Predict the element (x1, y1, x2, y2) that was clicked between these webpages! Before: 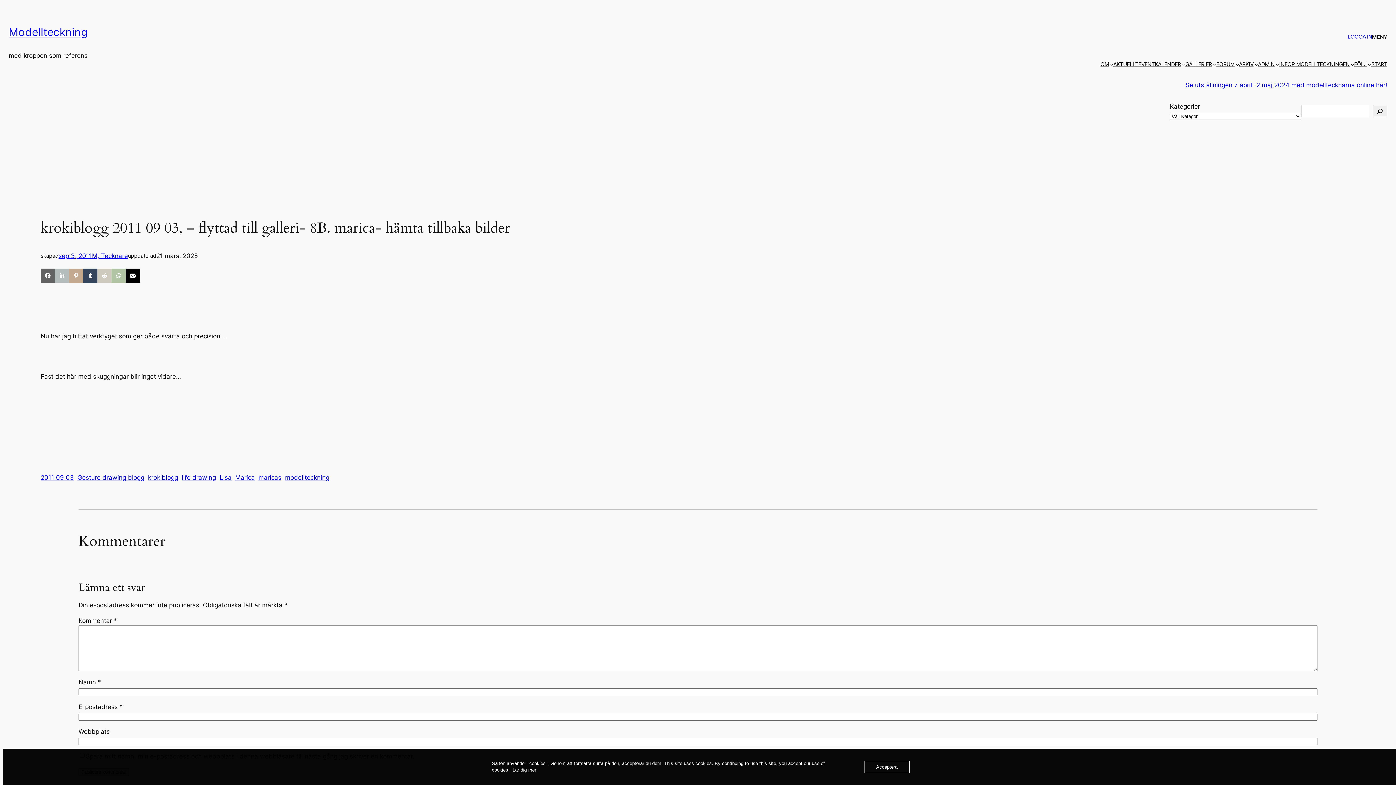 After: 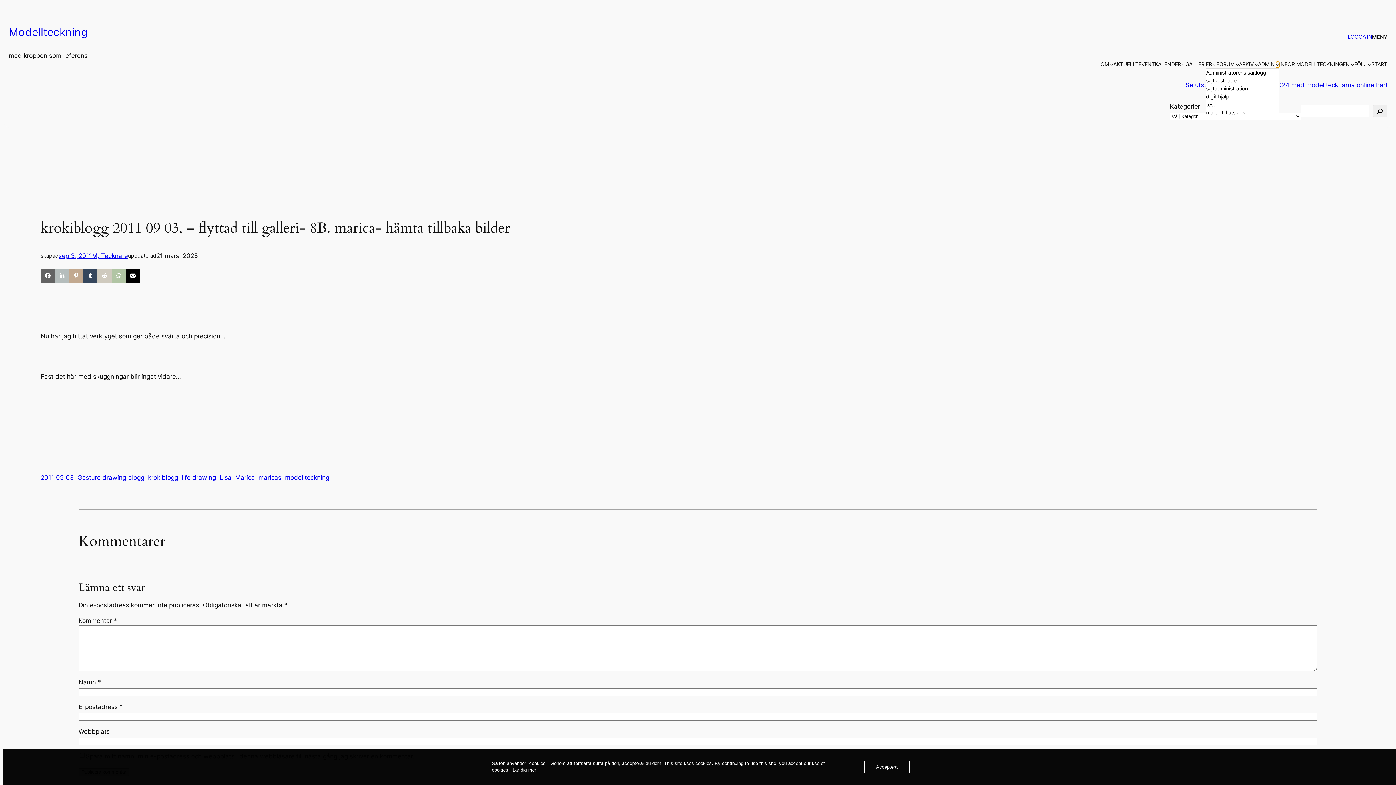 Action: bbox: (1276, 62, 1279, 66) label: Undermeny för ADMIN